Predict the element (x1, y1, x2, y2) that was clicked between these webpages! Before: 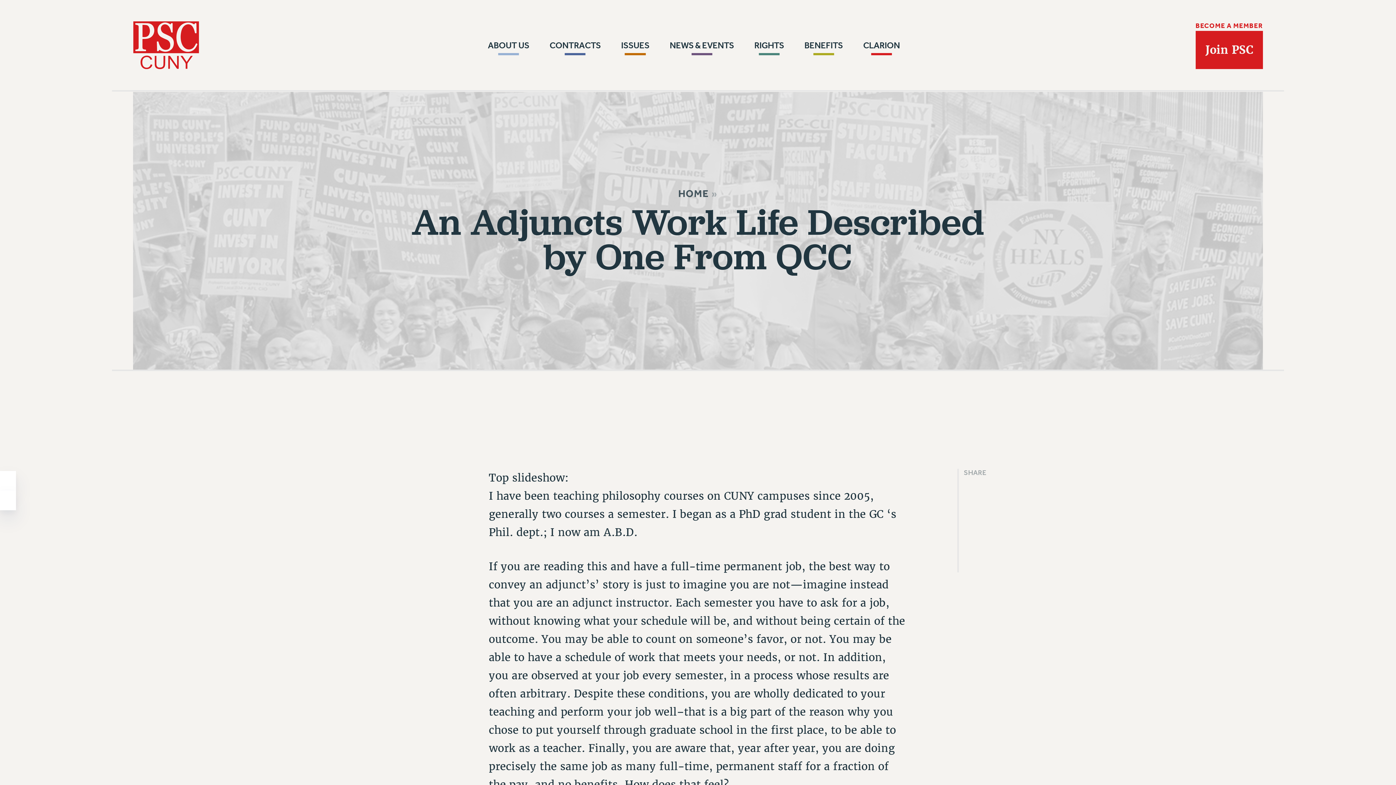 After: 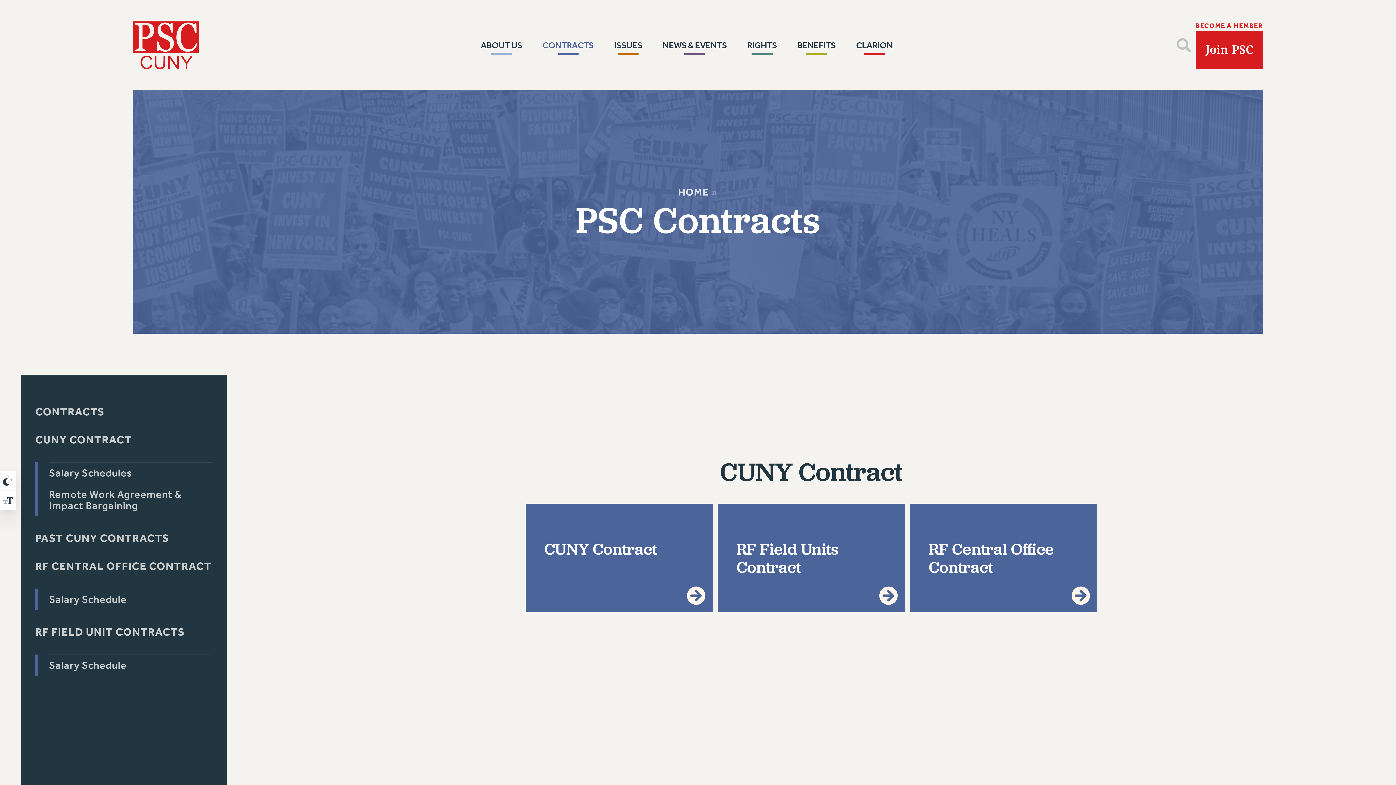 Action: label: CONTRACTS bbox: (543, 34, 607, 56)